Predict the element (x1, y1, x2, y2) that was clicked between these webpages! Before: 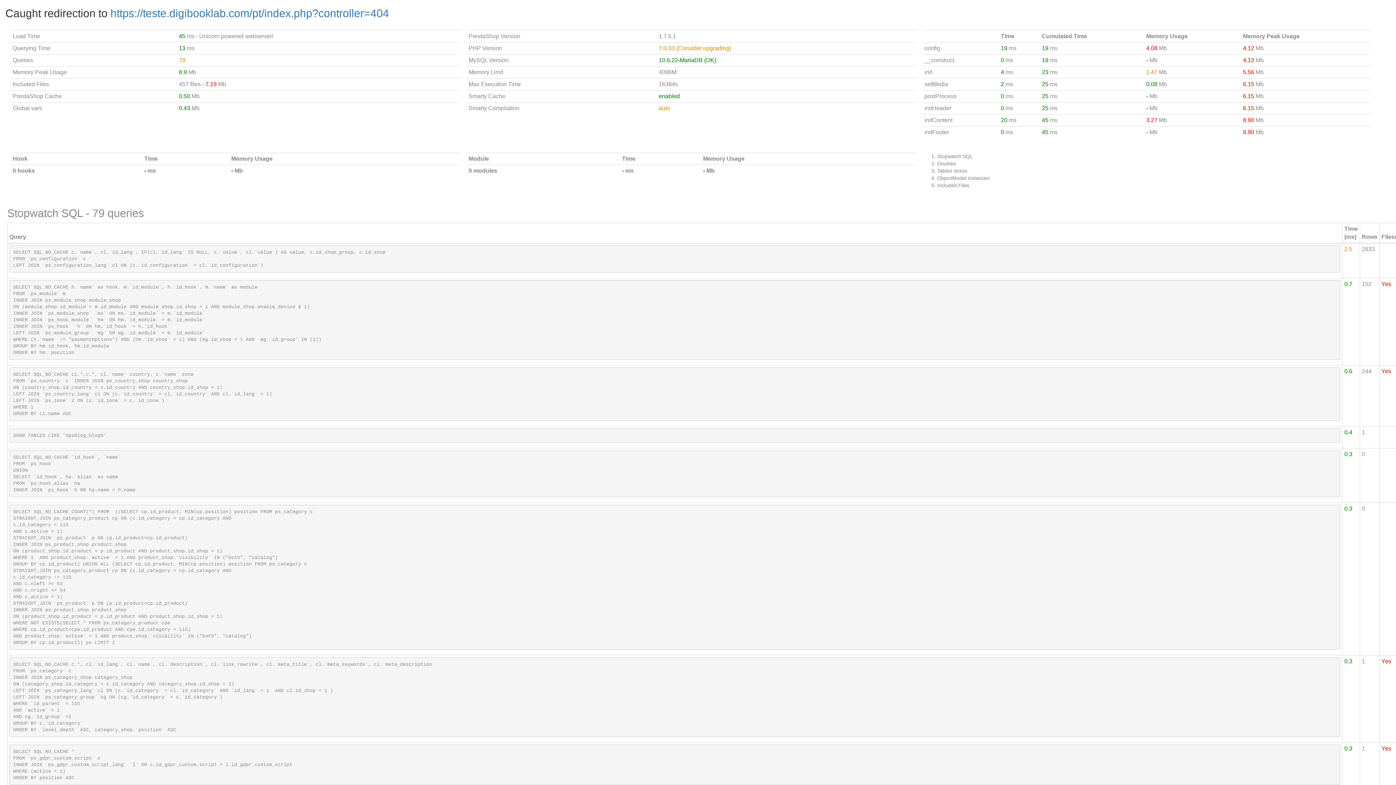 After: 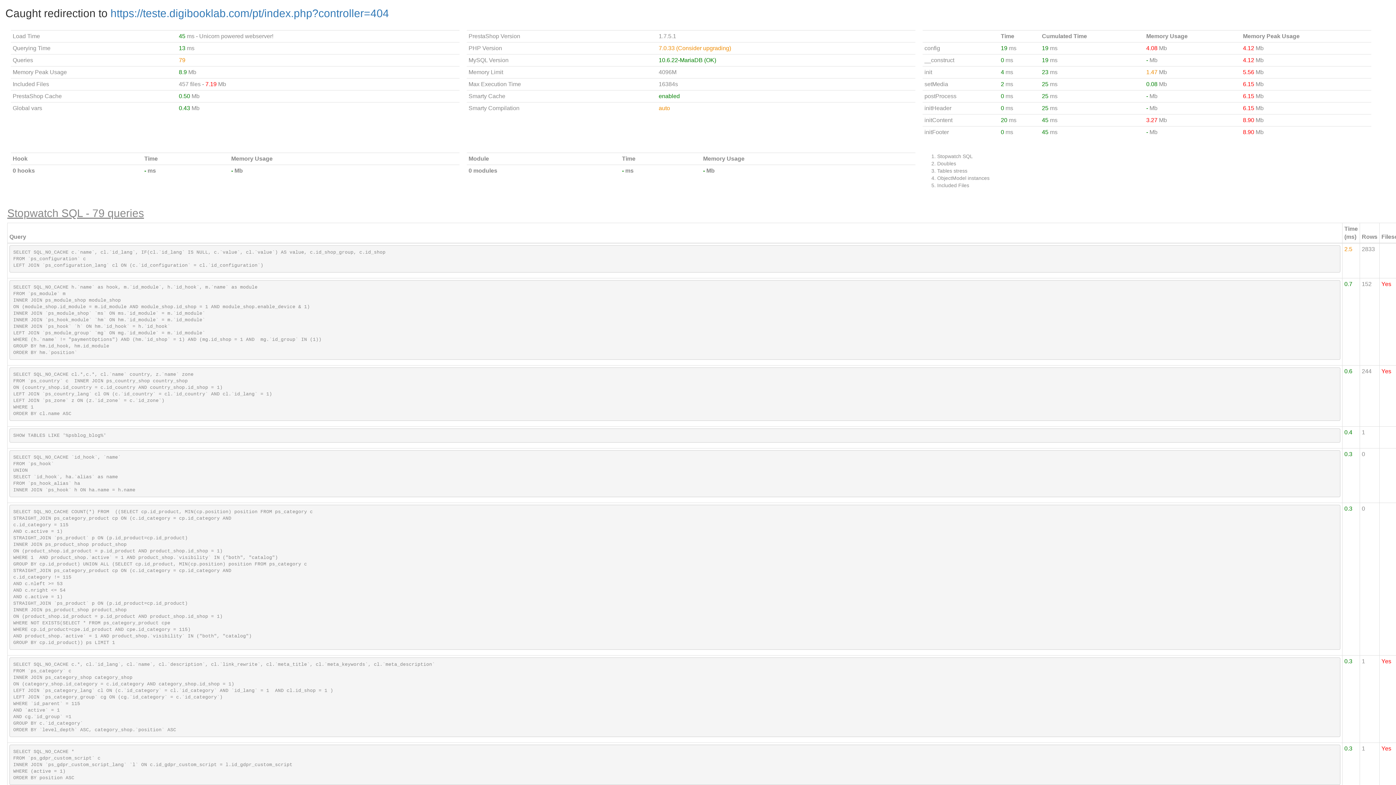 Action: bbox: (7, 207, 144, 219) label: Stopwatch SQL - 79 queries